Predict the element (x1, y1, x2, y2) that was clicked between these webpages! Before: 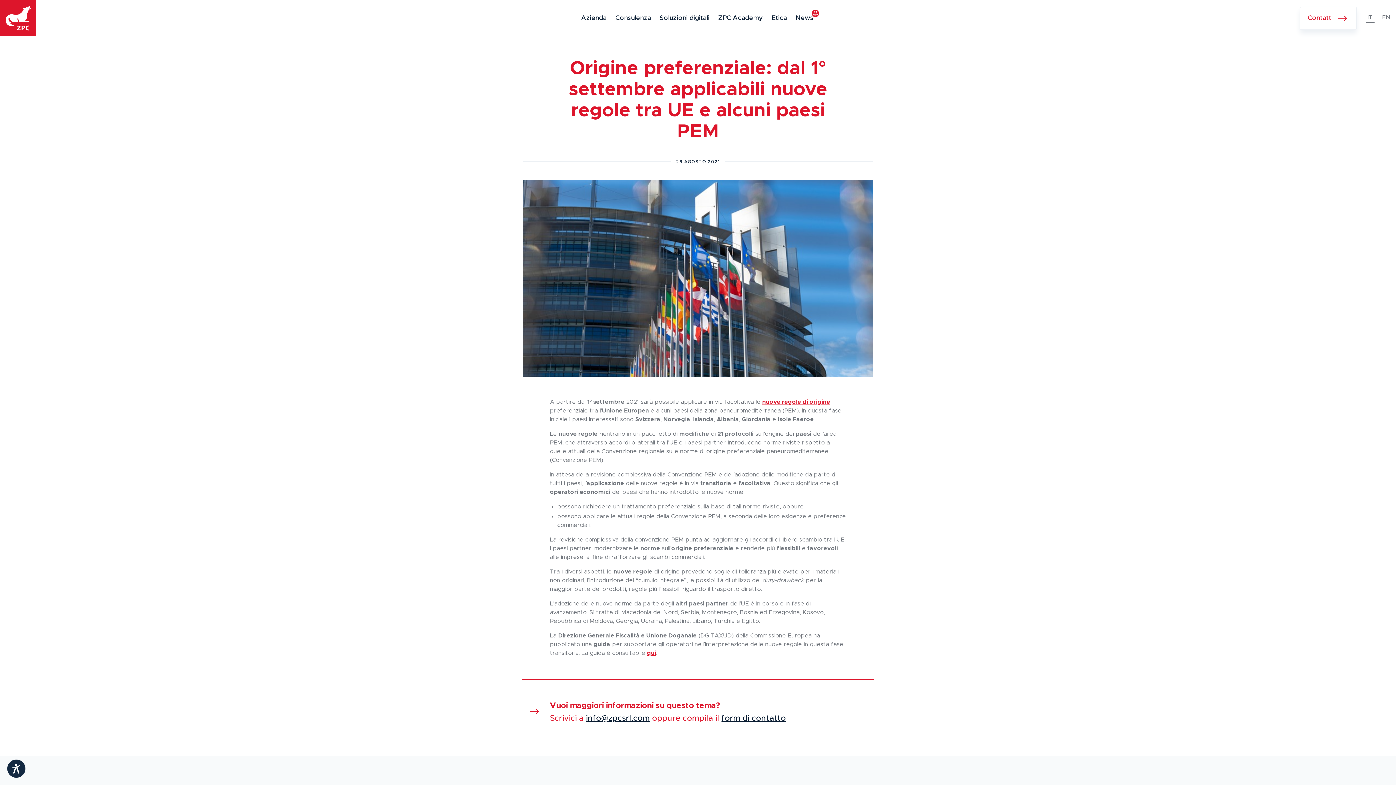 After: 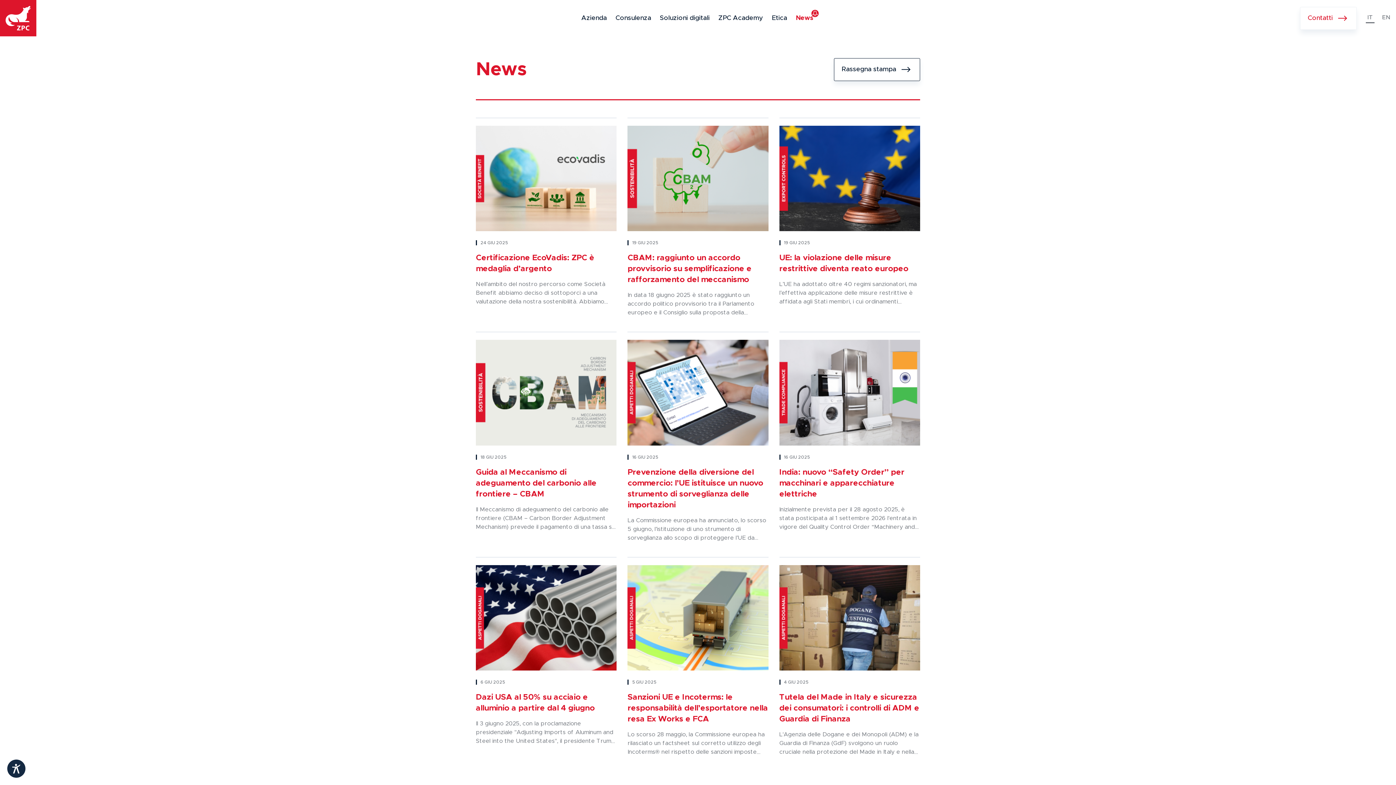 Action: bbox: (791, 13, 818, 23) label: News